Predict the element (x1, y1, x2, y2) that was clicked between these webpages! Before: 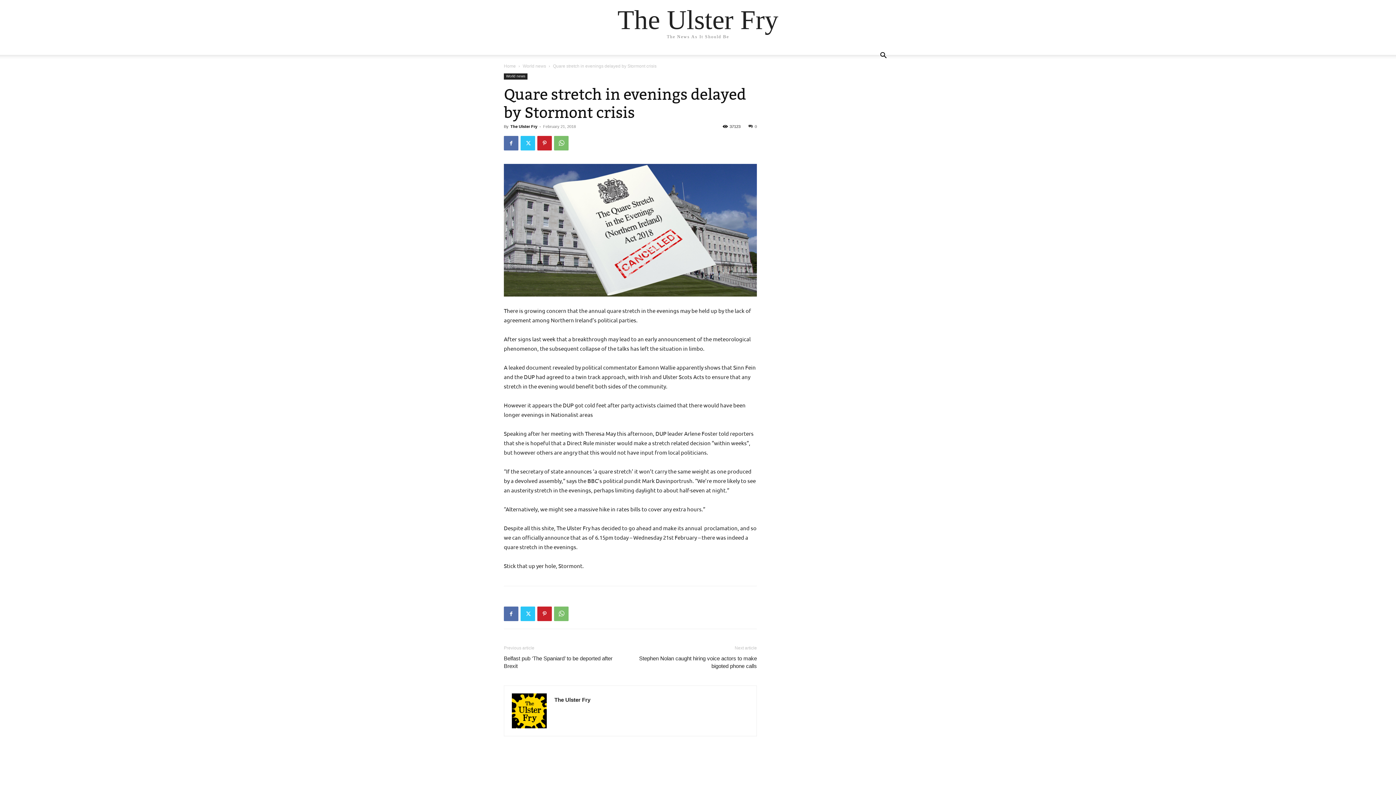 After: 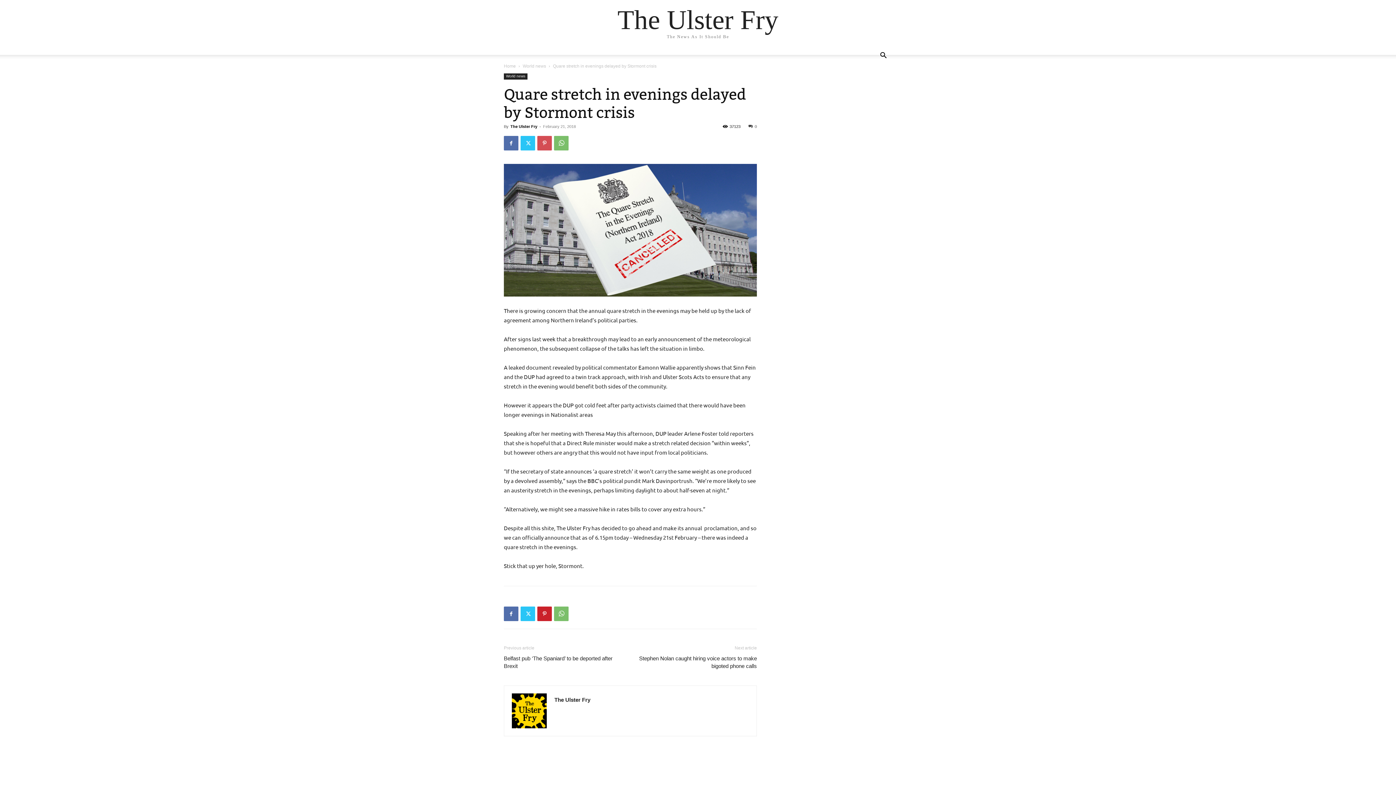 Action: bbox: (537, 136, 552, 150)